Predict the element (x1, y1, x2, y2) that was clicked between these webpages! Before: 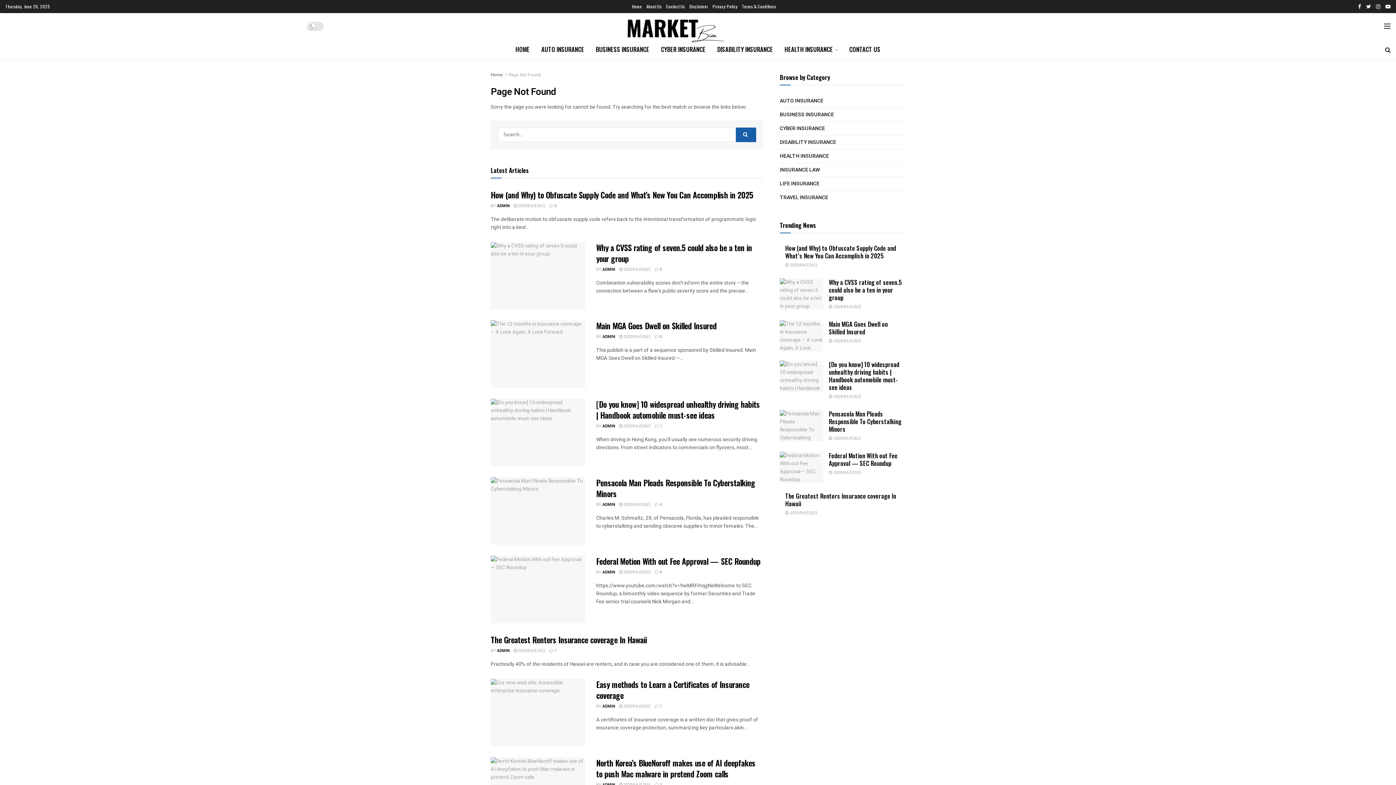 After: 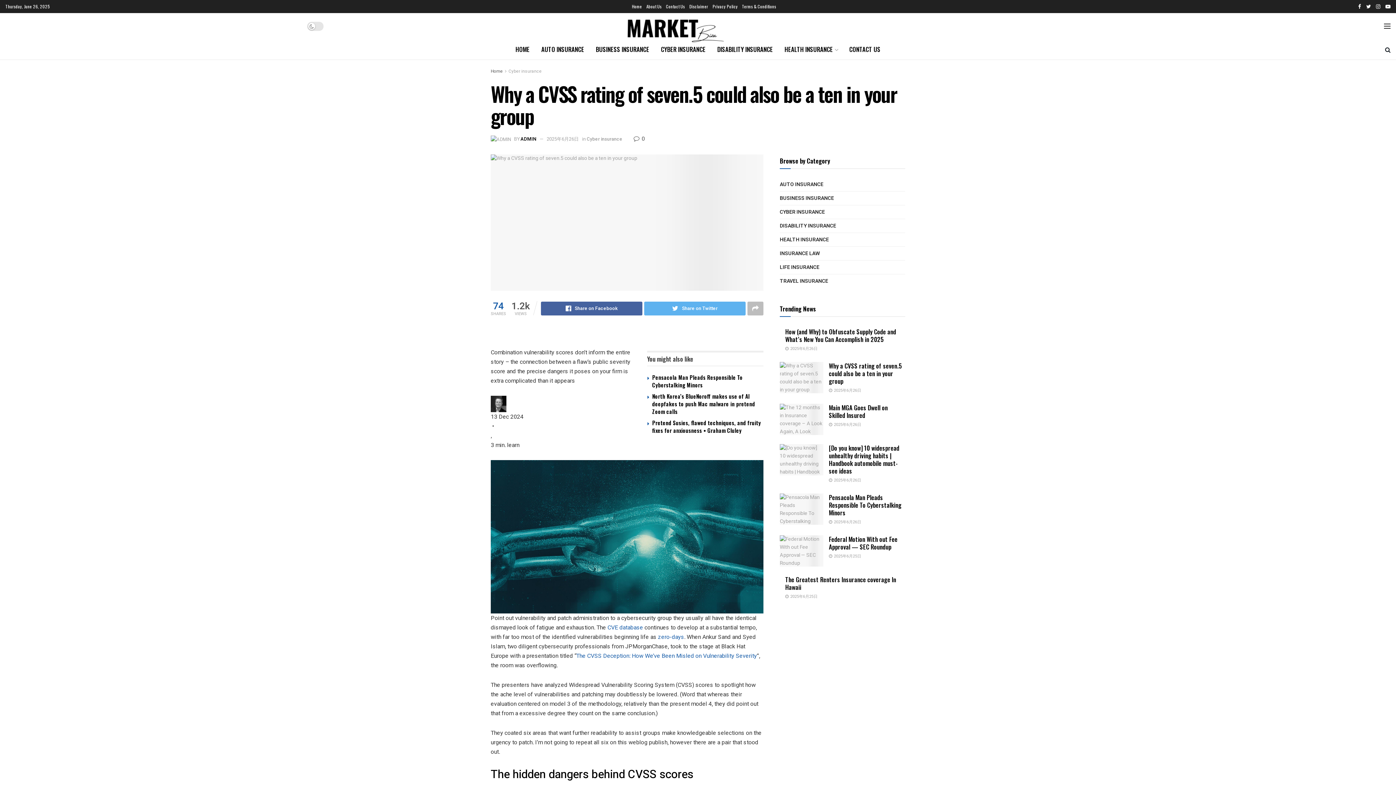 Action: bbox: (619, 266, 650, 272) label:  2025年6月26日